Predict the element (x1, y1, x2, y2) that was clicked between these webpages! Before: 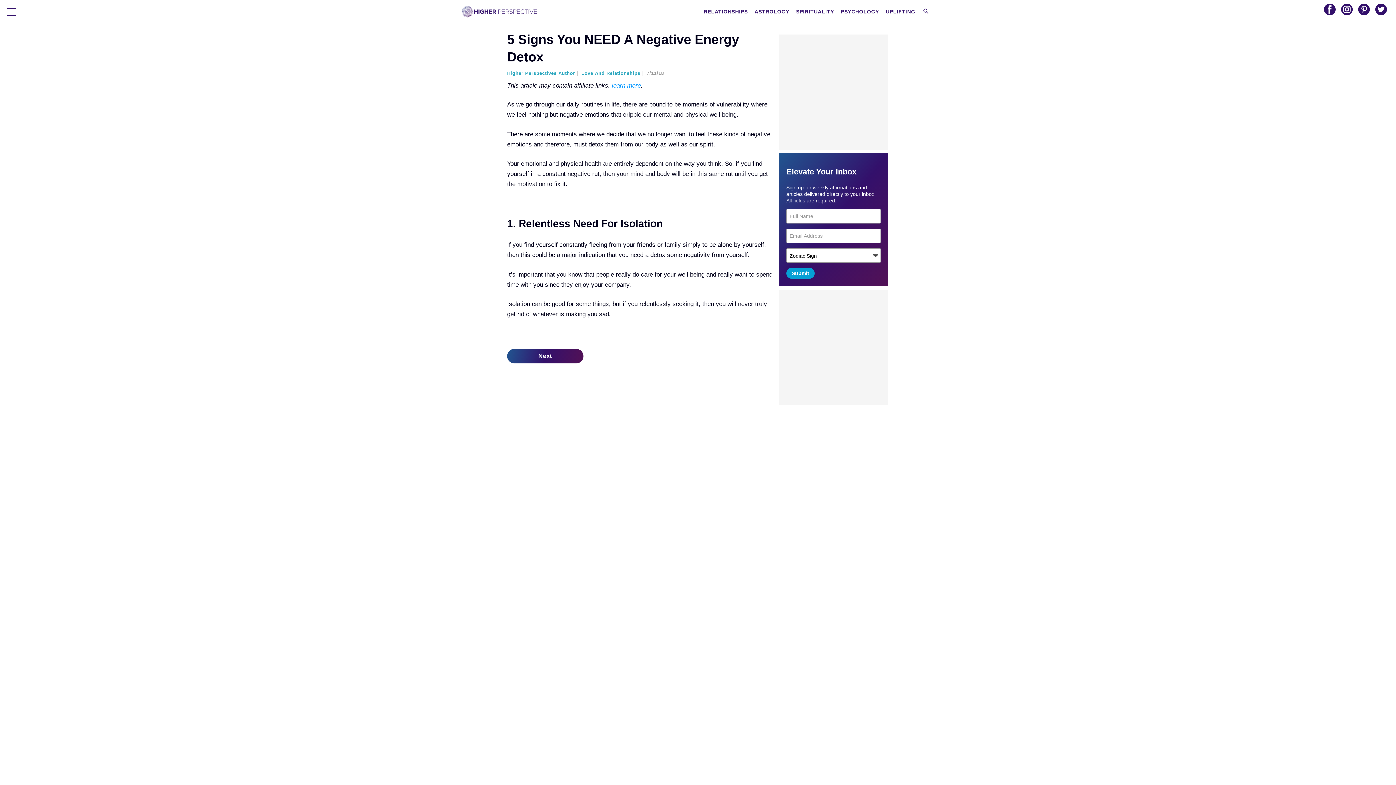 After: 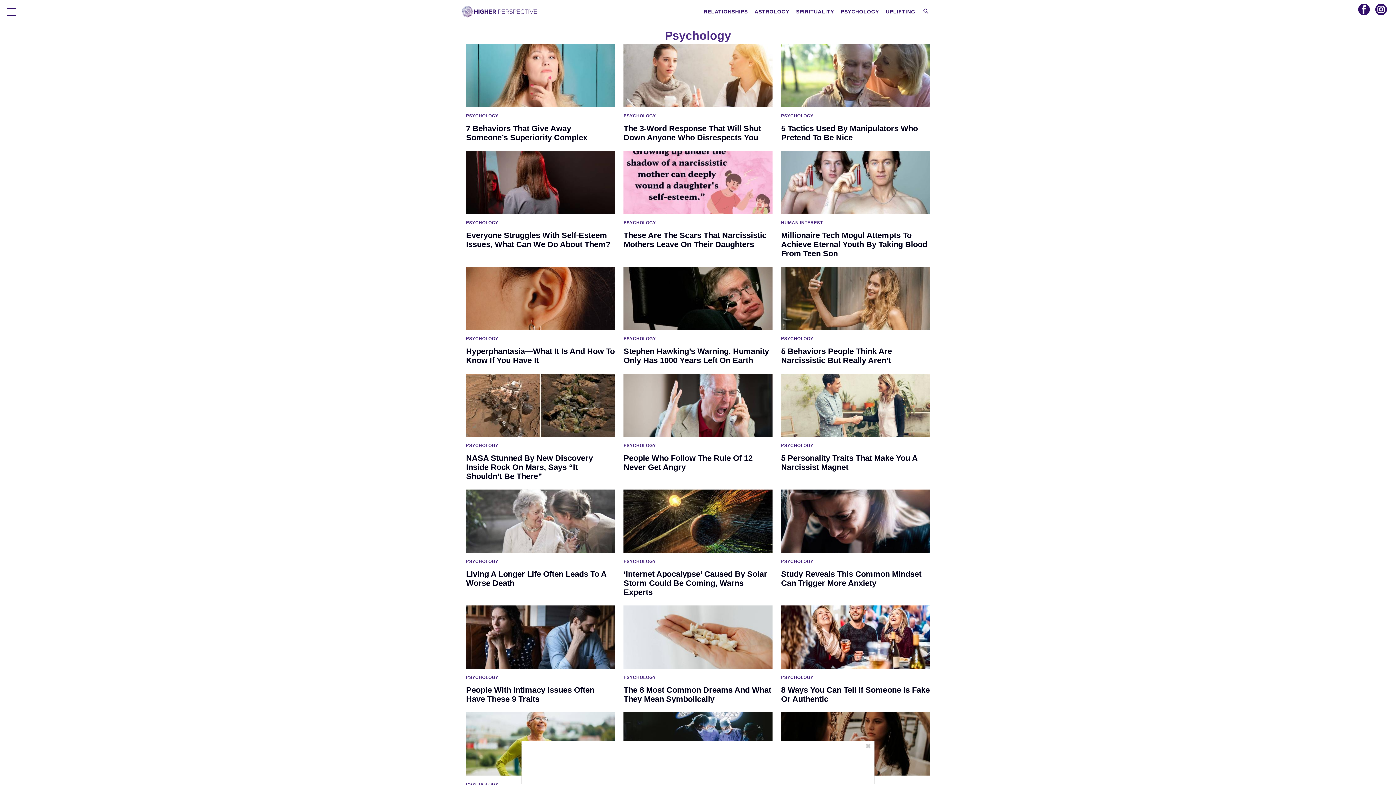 Action: label: PSYCHOLOGY bbox: (838, 0, 881, 23)